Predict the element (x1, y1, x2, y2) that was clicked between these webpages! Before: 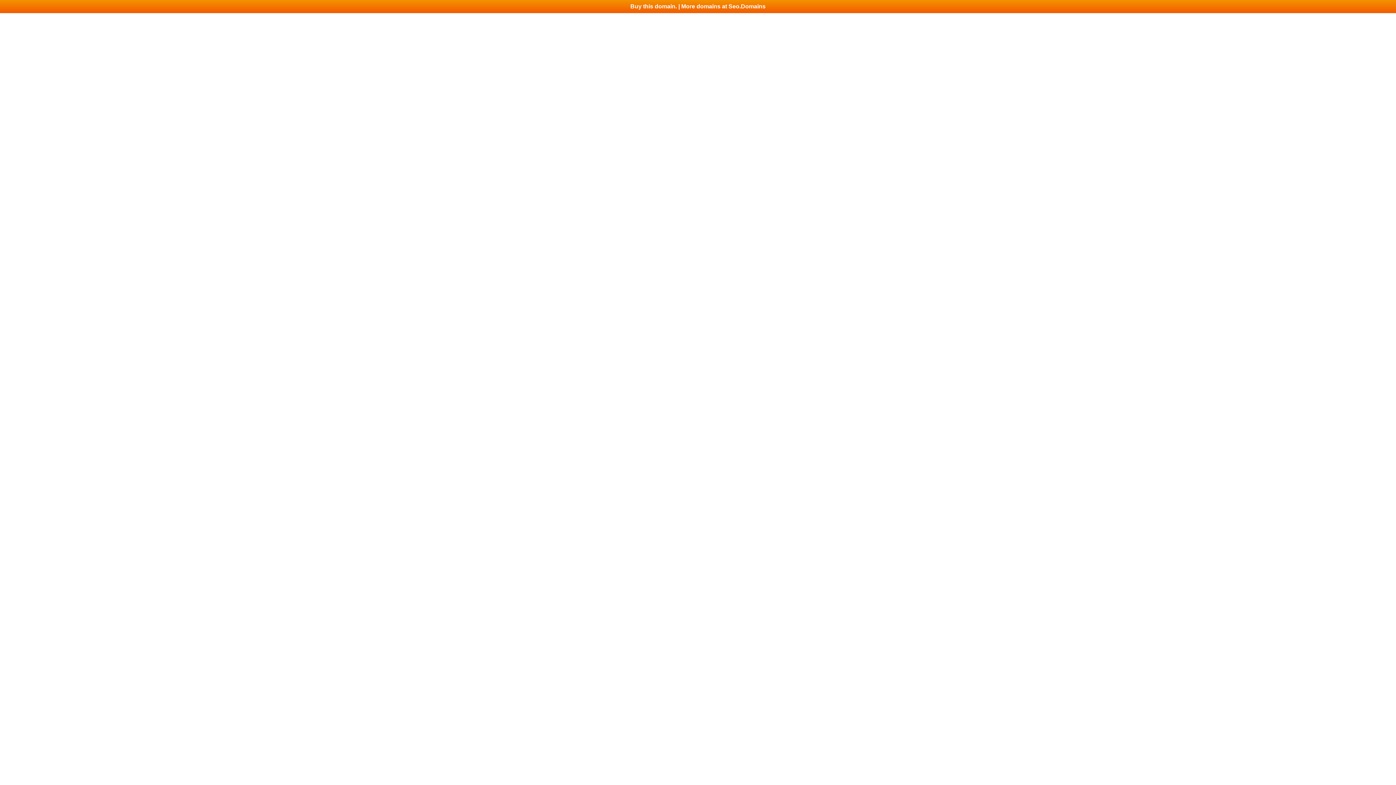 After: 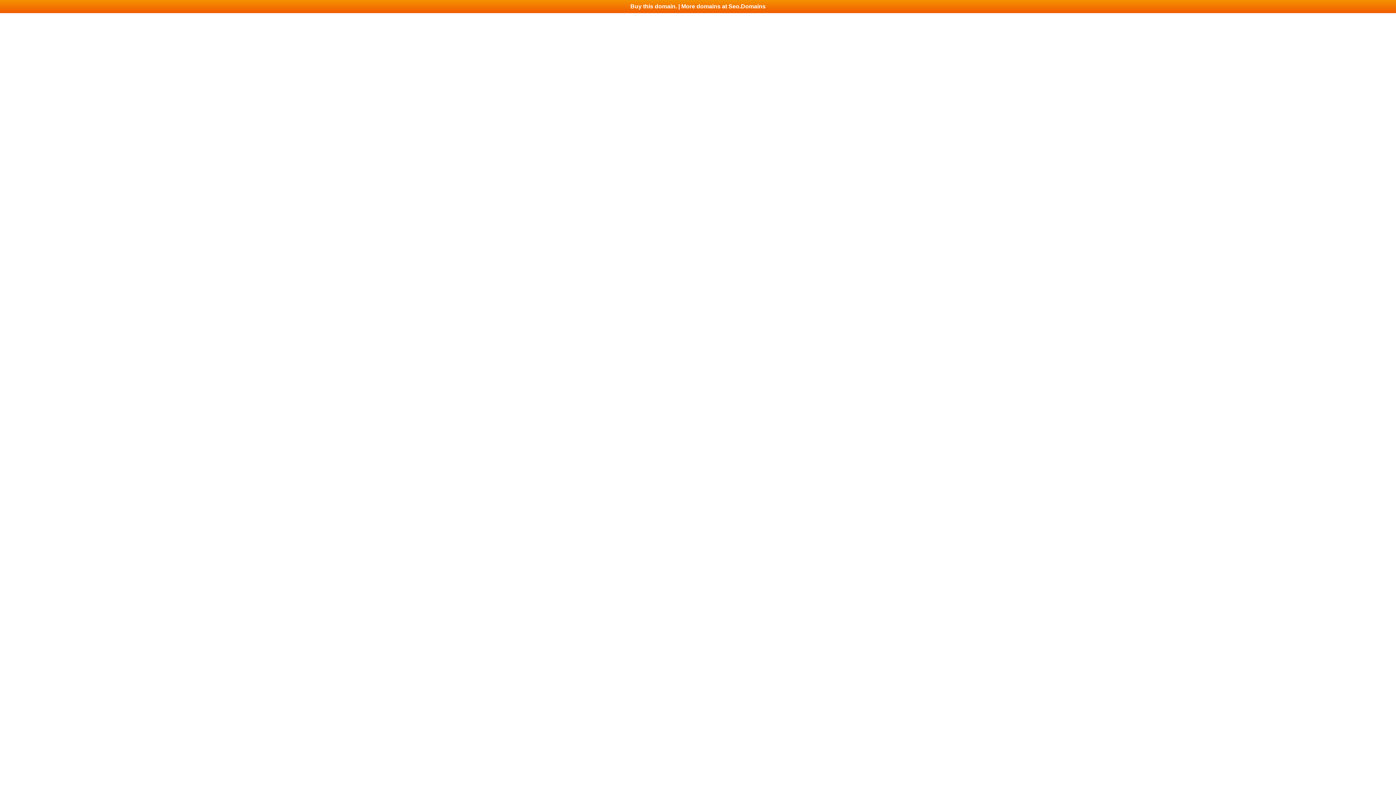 Action: label: Buy this domain. | More domains at Seo.Domains bbox: (0, 0, 1396, 13)